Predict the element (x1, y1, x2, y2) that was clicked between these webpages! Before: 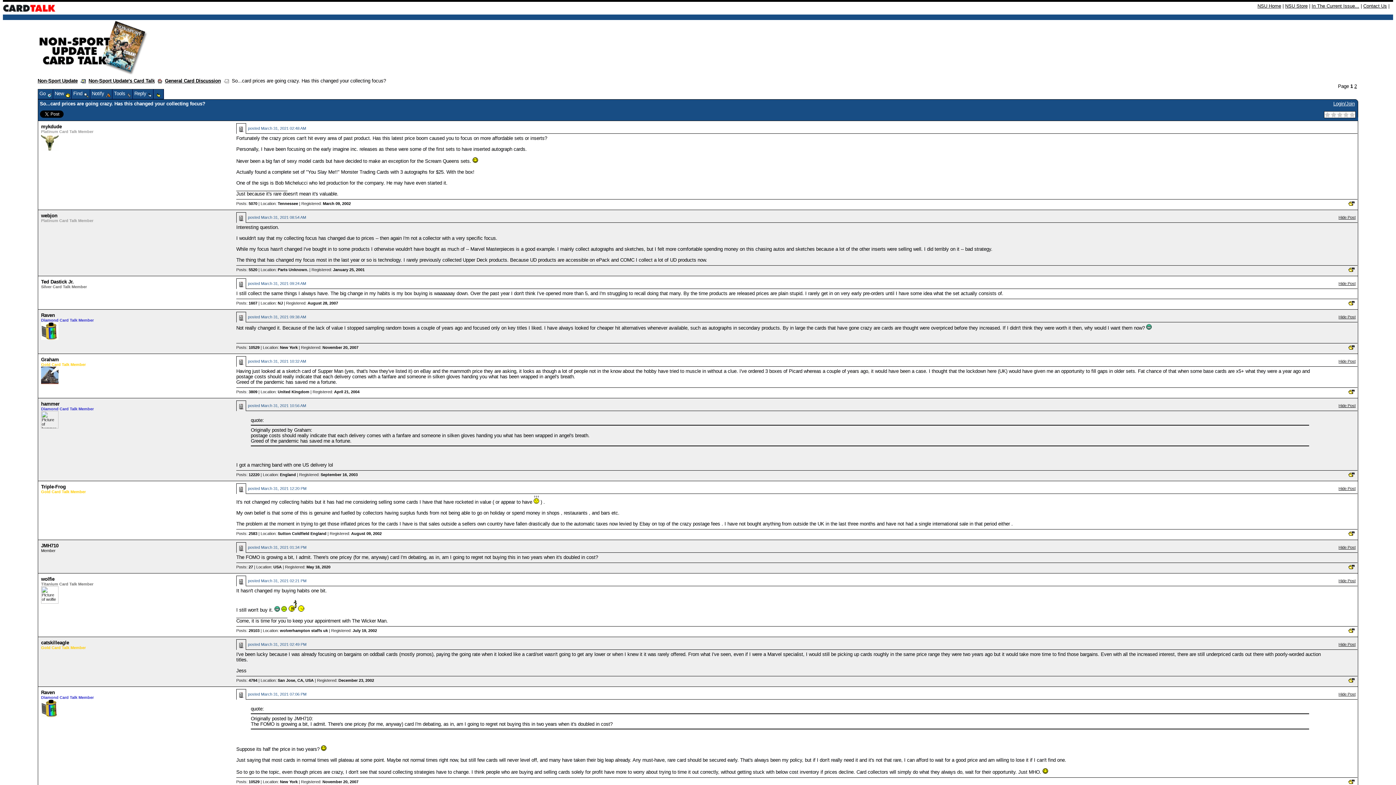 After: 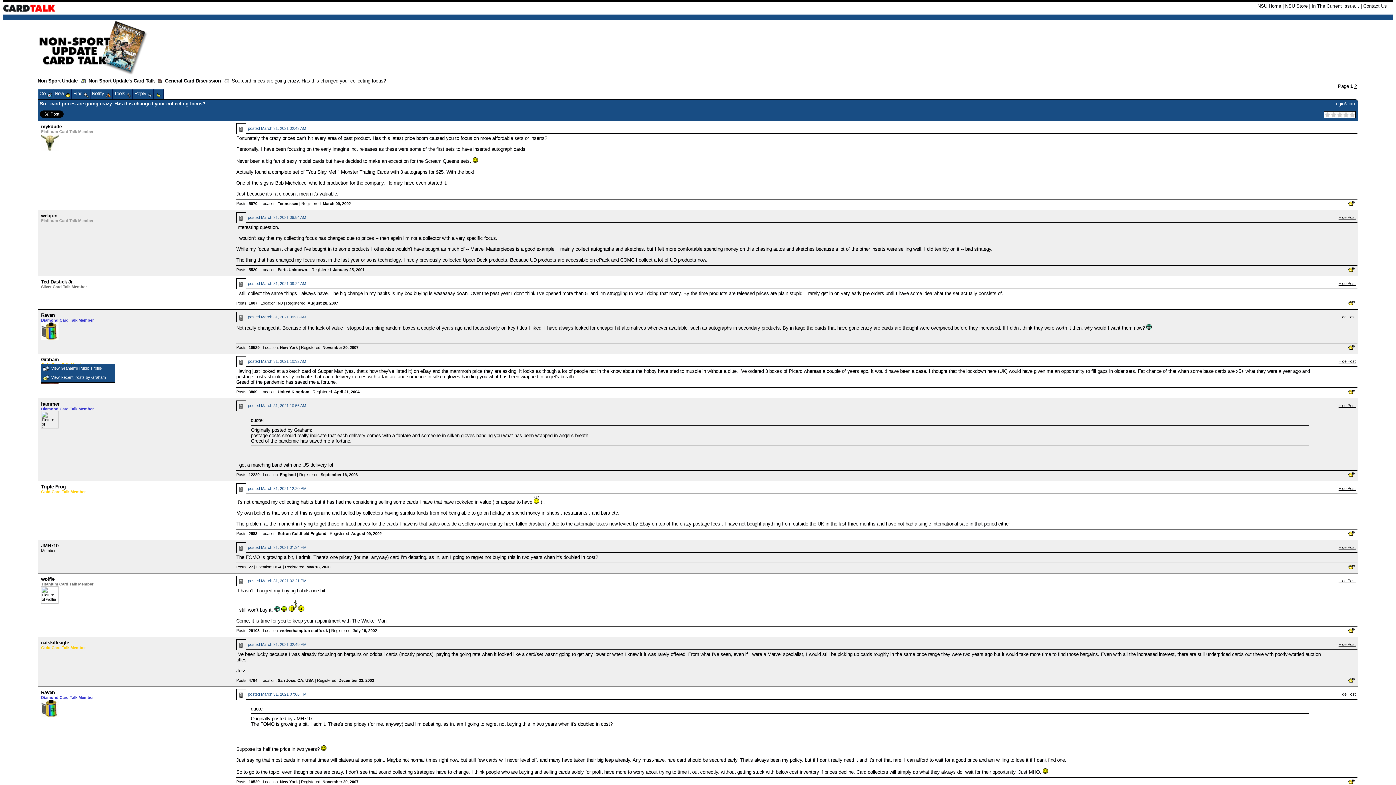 Action: label: Graham bbox: (41, 357, 58, 362)